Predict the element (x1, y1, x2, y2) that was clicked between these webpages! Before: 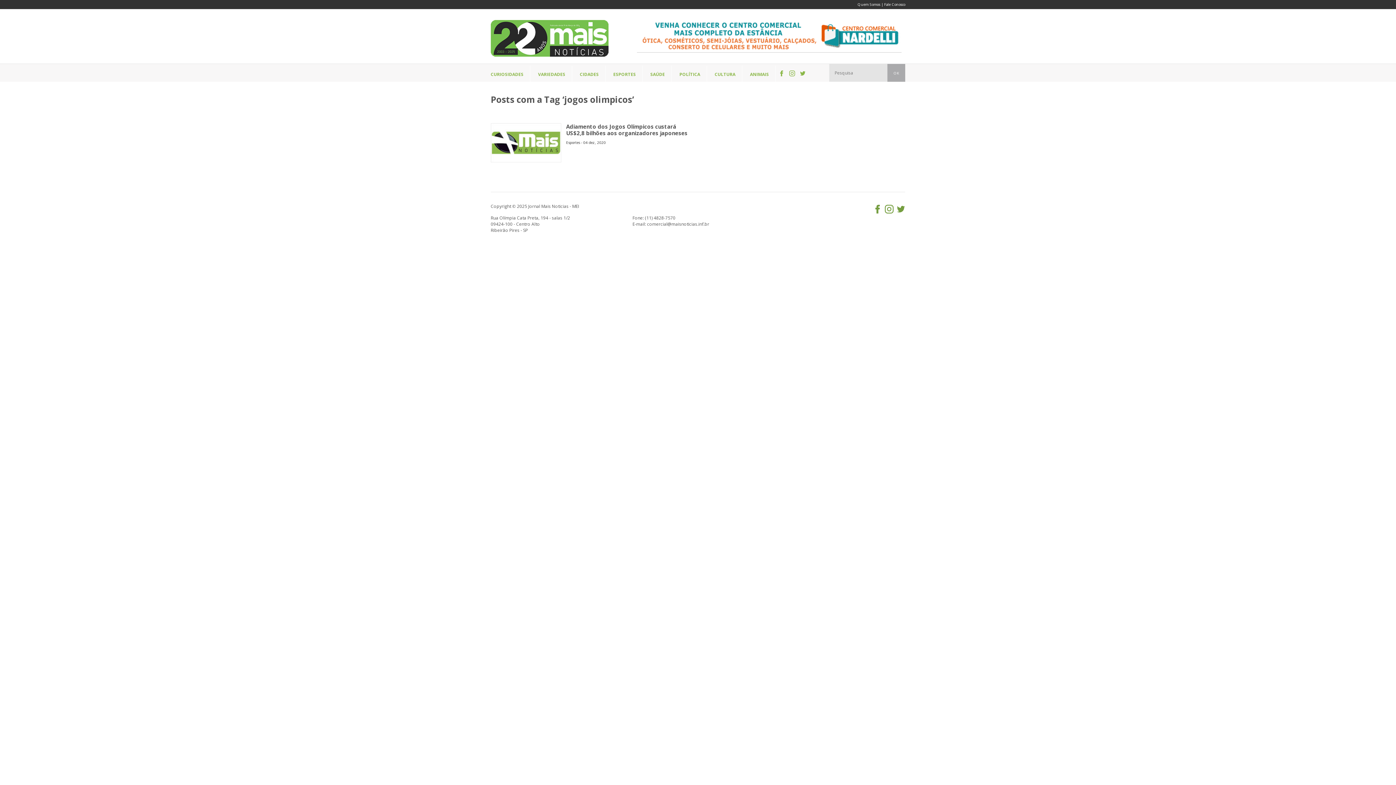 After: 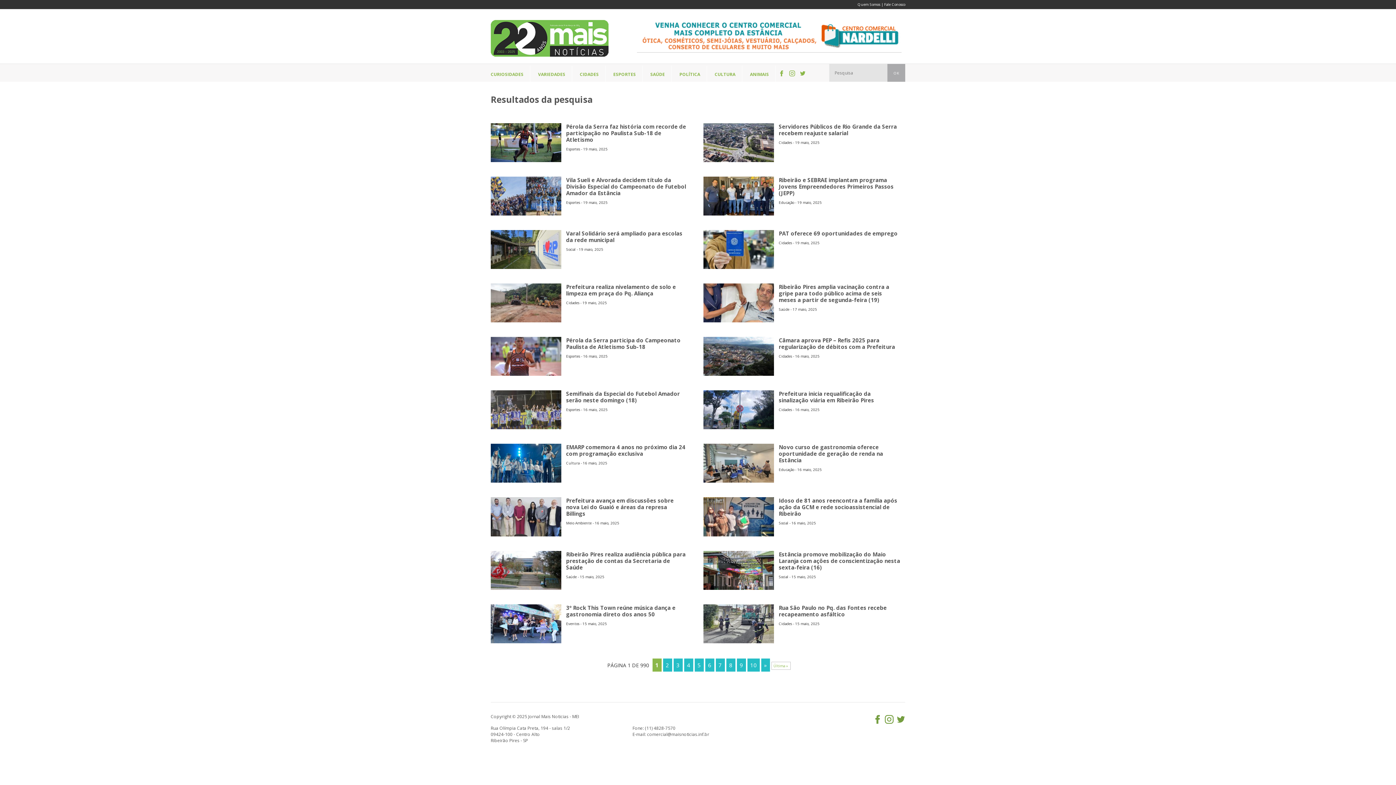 Action: label: OK bbox: (887, 64, 905, 81)